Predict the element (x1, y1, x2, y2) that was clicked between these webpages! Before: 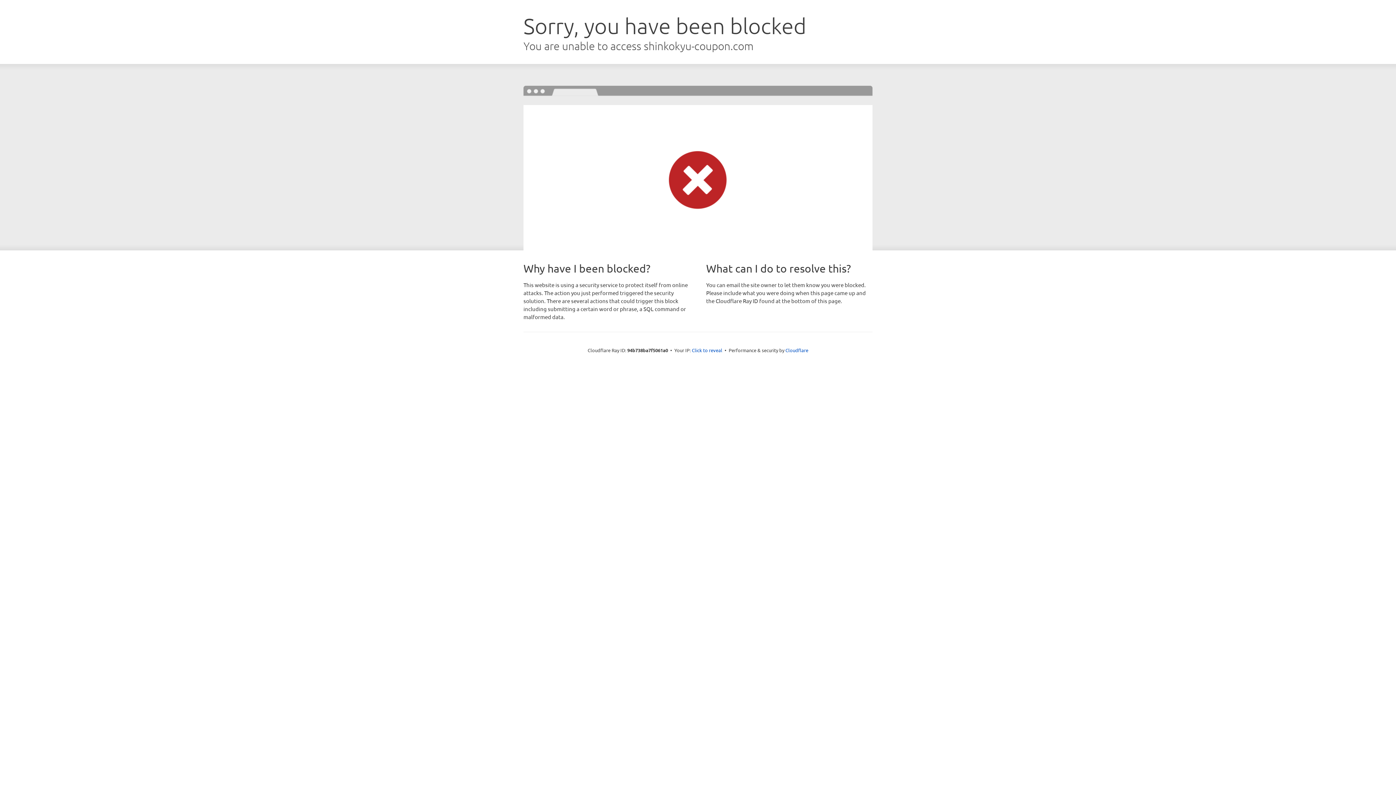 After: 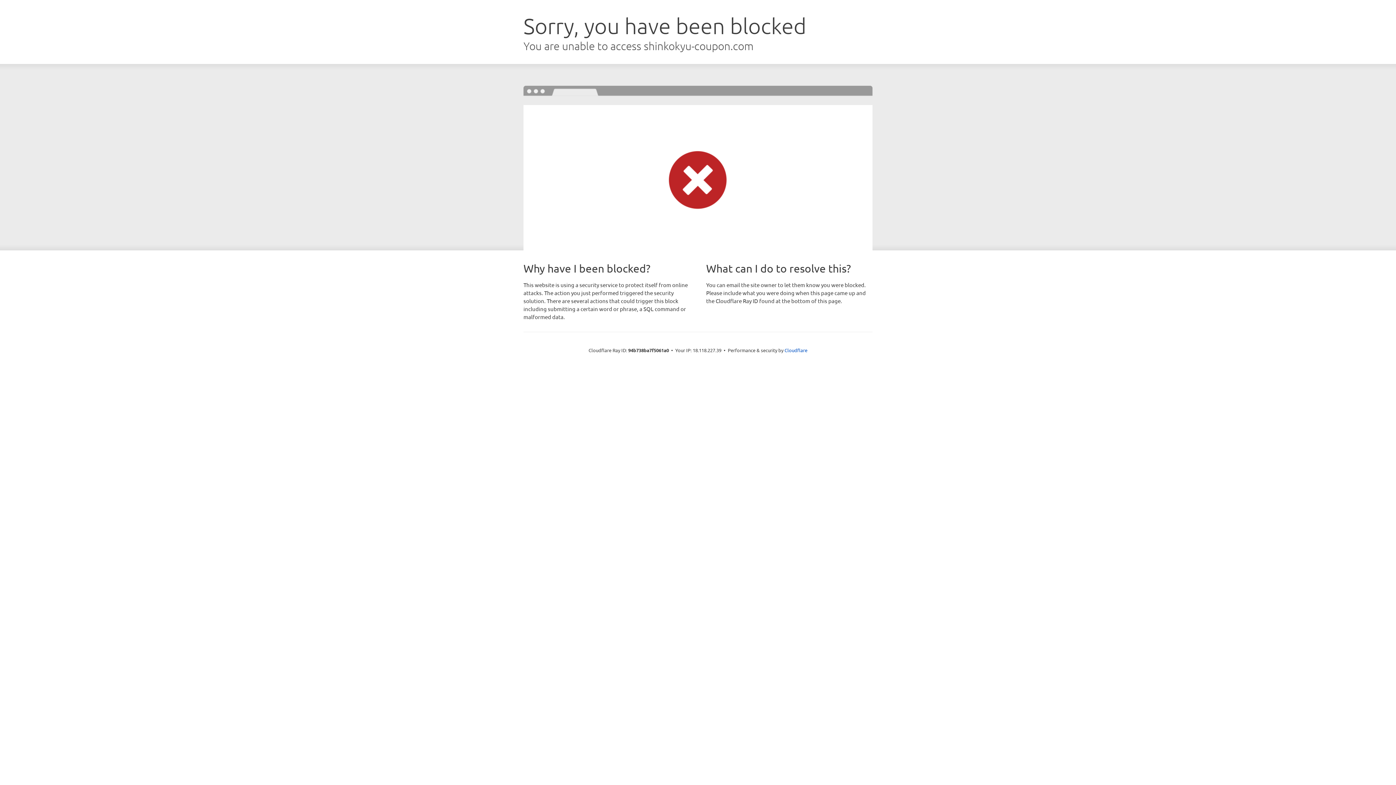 Action: label: Click to reveal bbox: (692, 346, 722, 353)